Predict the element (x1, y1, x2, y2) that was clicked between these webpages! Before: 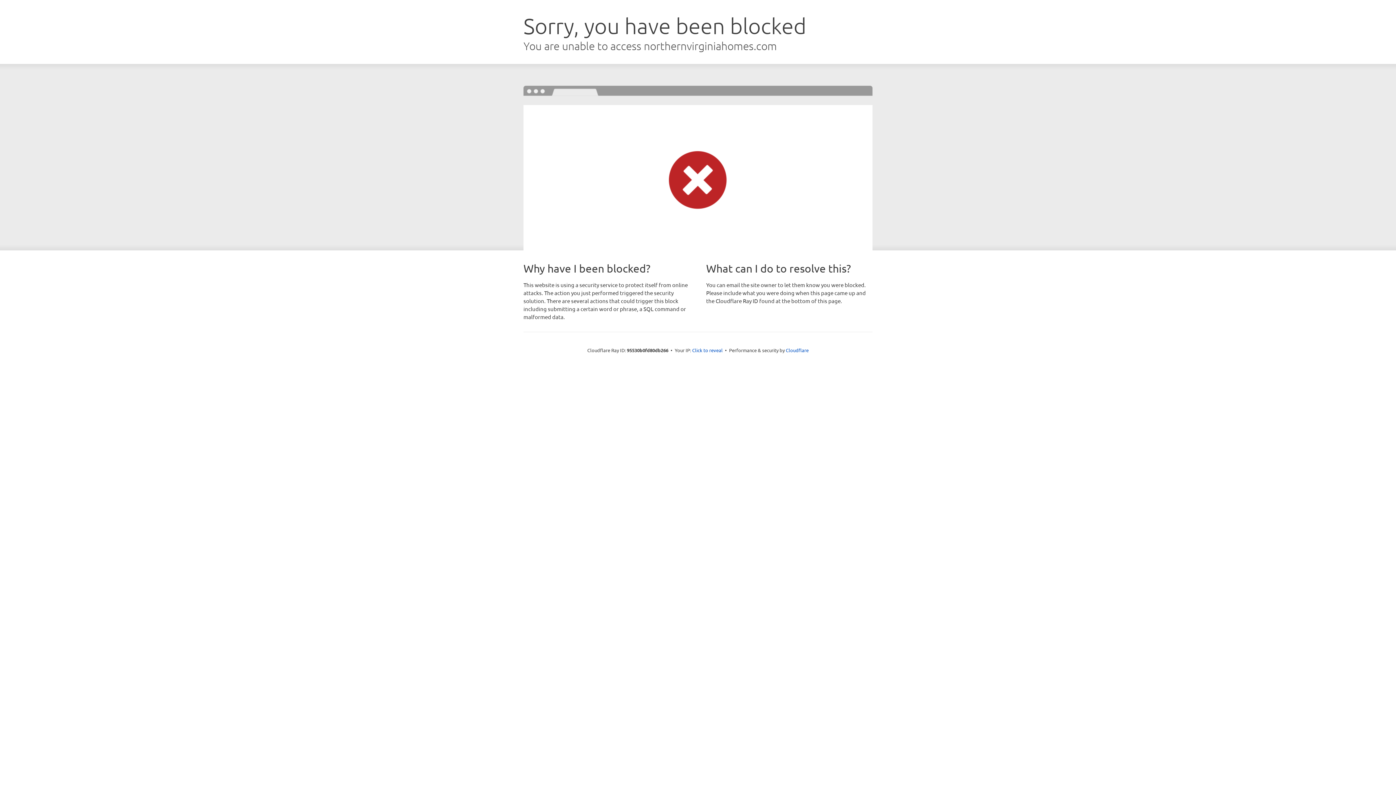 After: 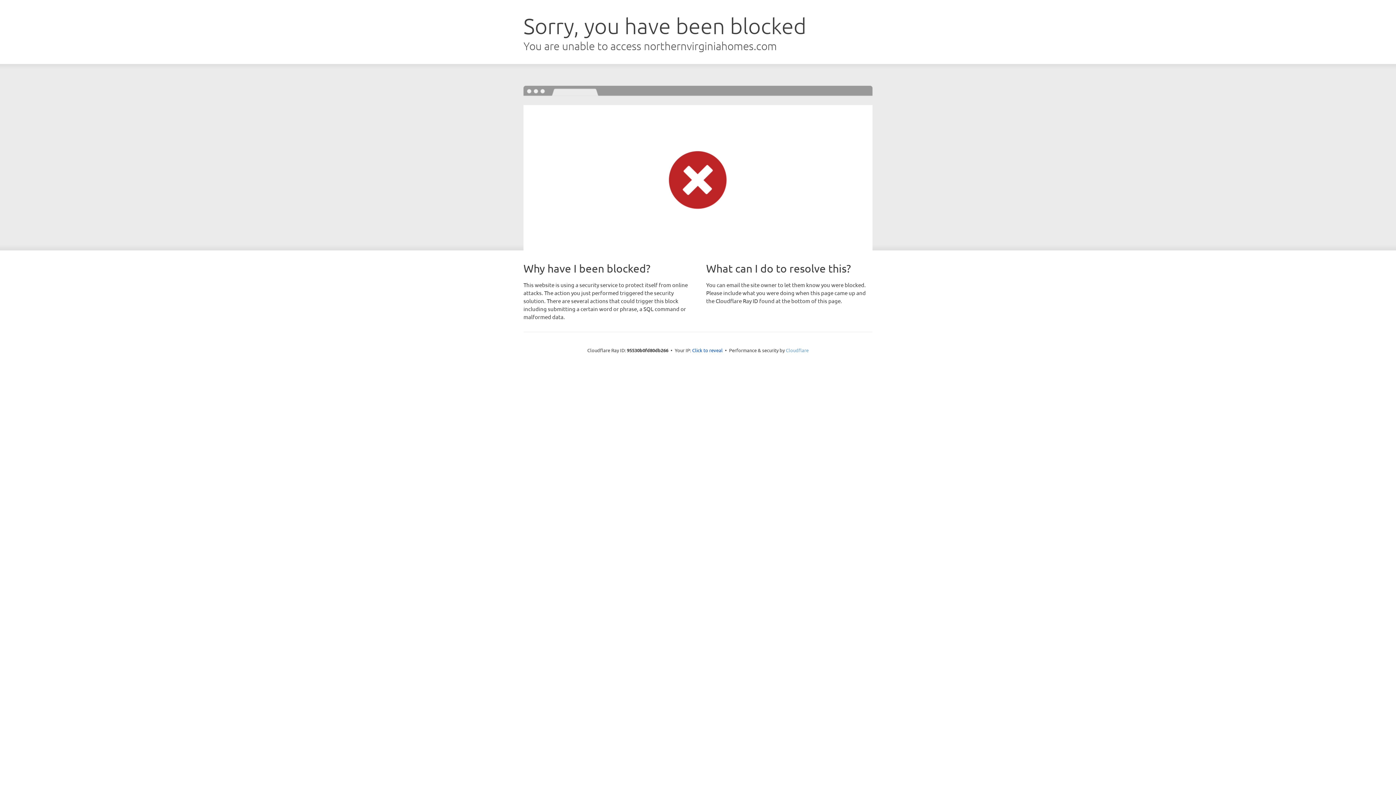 Action: label: Cloudflare bbox: (786, 347, 808, 353)